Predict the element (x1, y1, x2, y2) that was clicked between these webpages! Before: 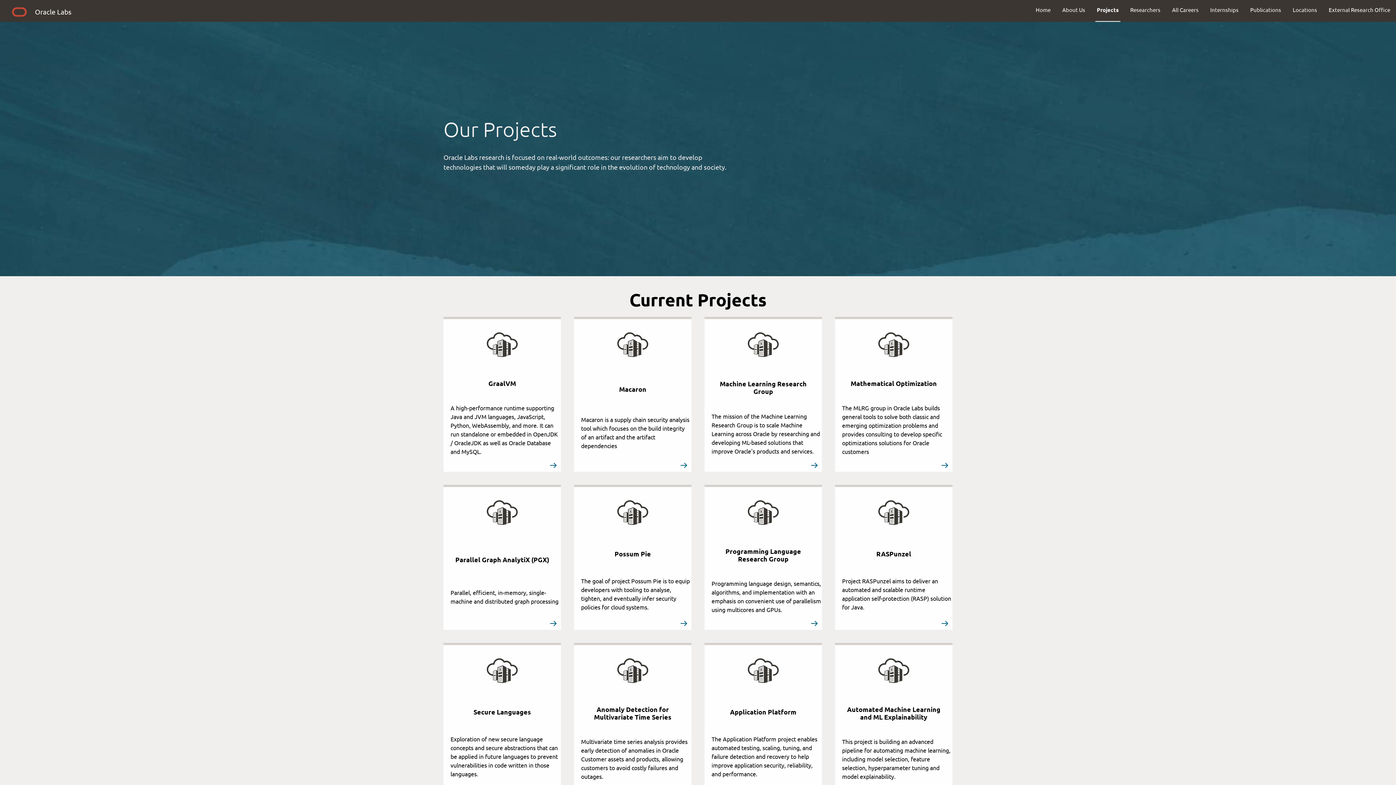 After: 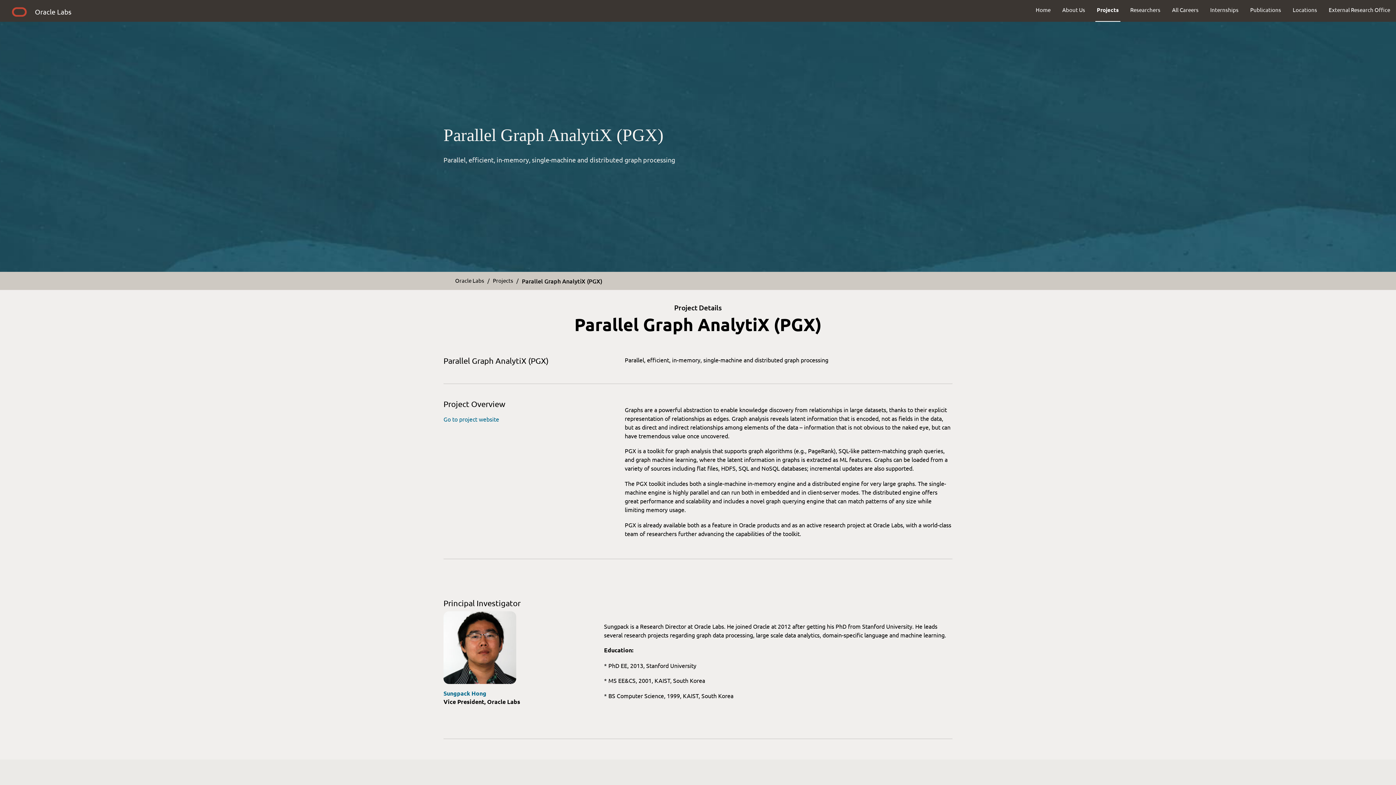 Action: bbox: (443, 485, 561, 630) label:  
Parallel Graph AnalytiX (PGX)

Parallel, efficient, in-memory, single-machine and distributed graph processing



